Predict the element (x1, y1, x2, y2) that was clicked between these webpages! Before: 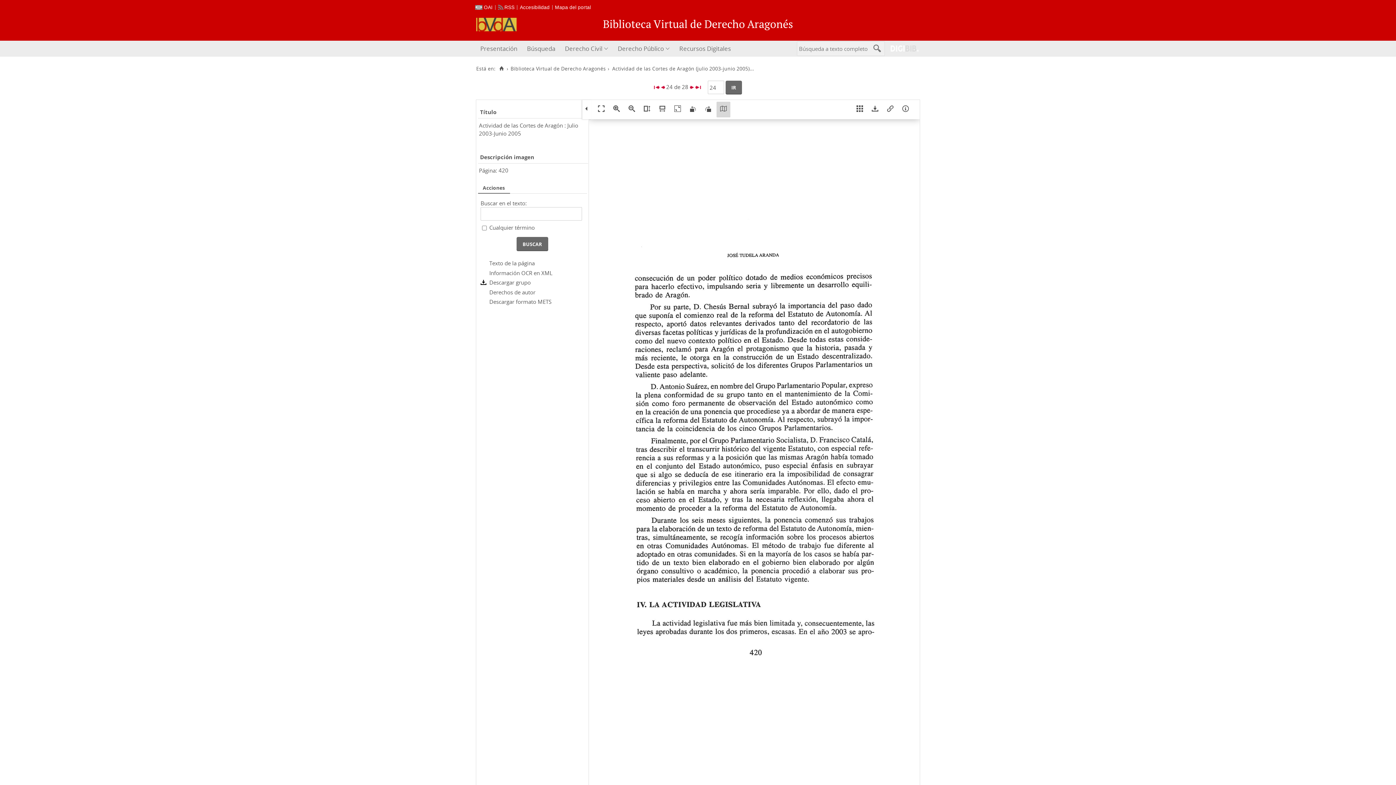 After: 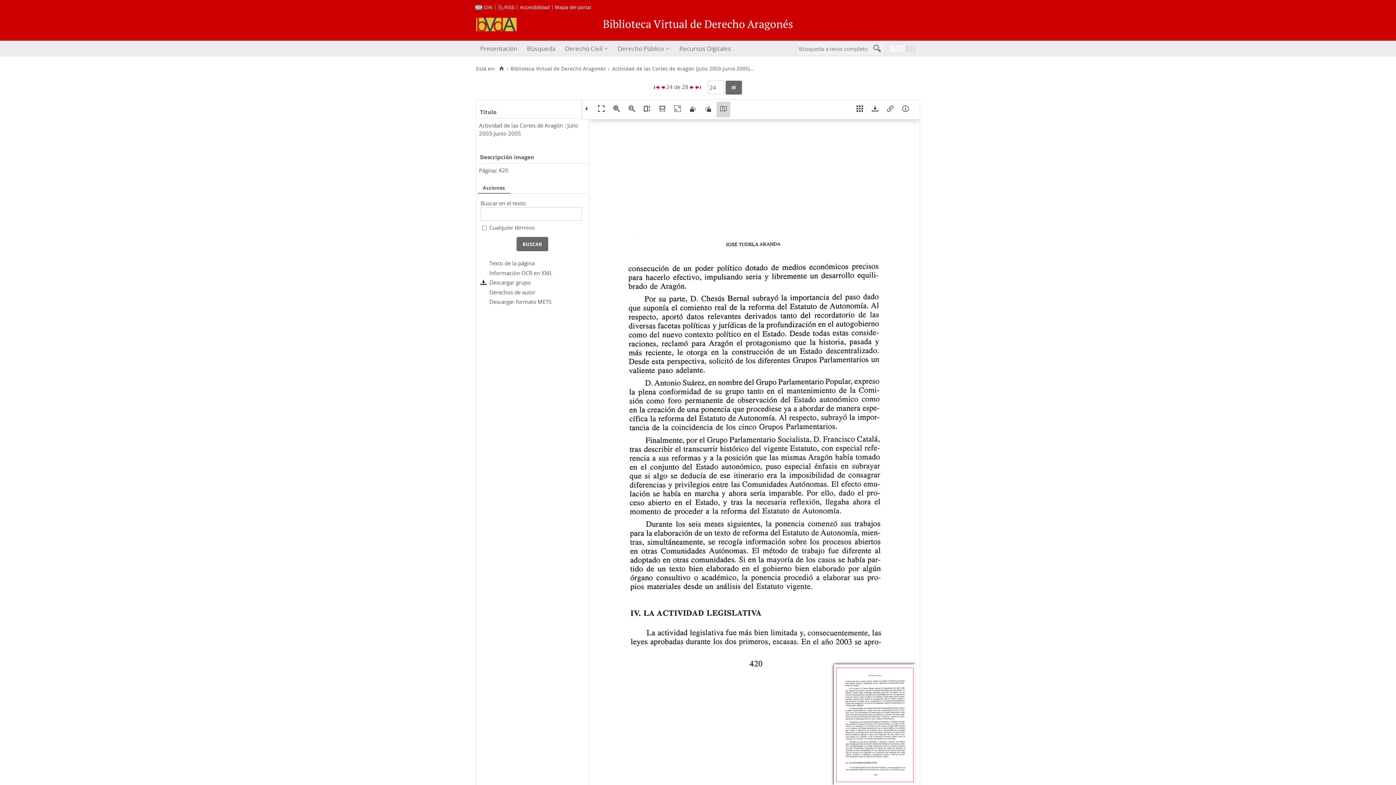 Action: bbox: (609, 101, 623, 117)